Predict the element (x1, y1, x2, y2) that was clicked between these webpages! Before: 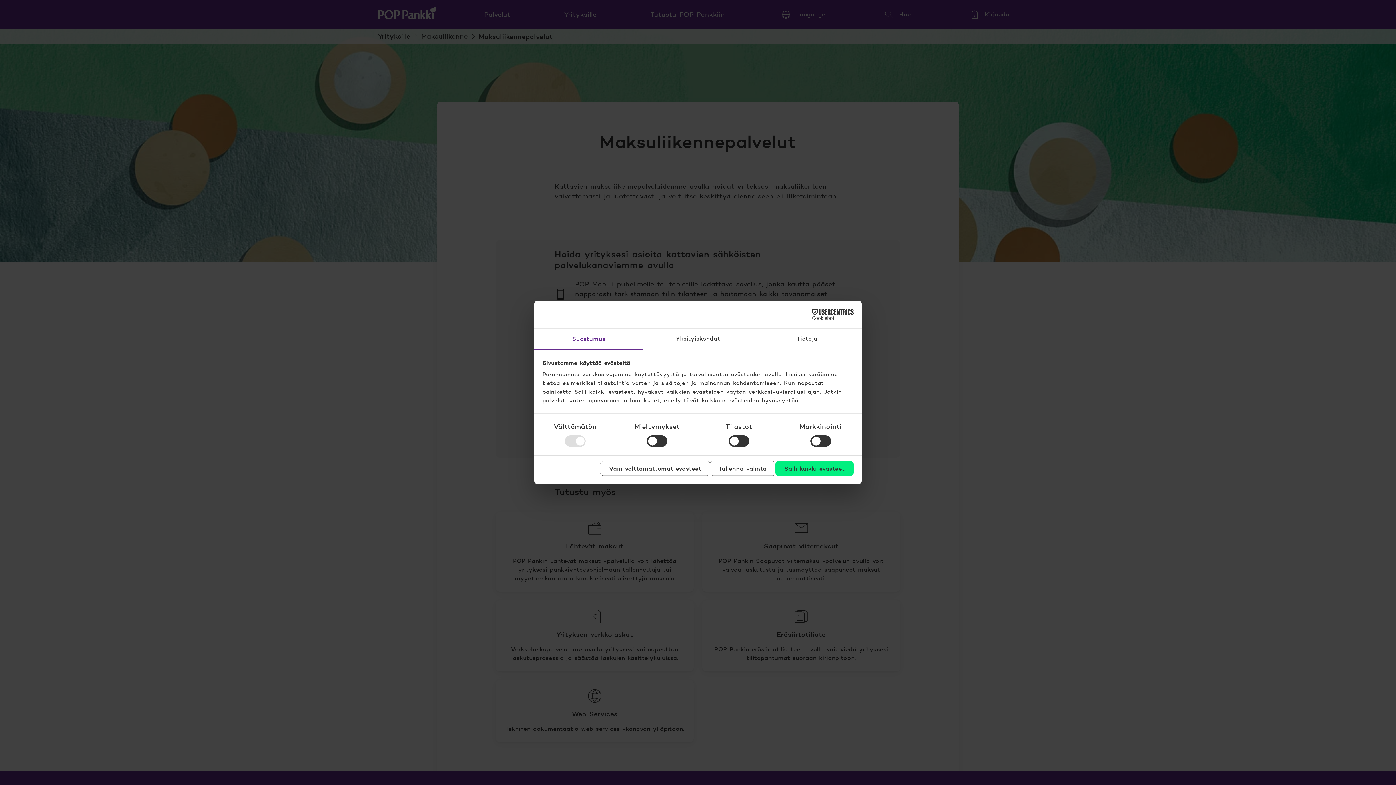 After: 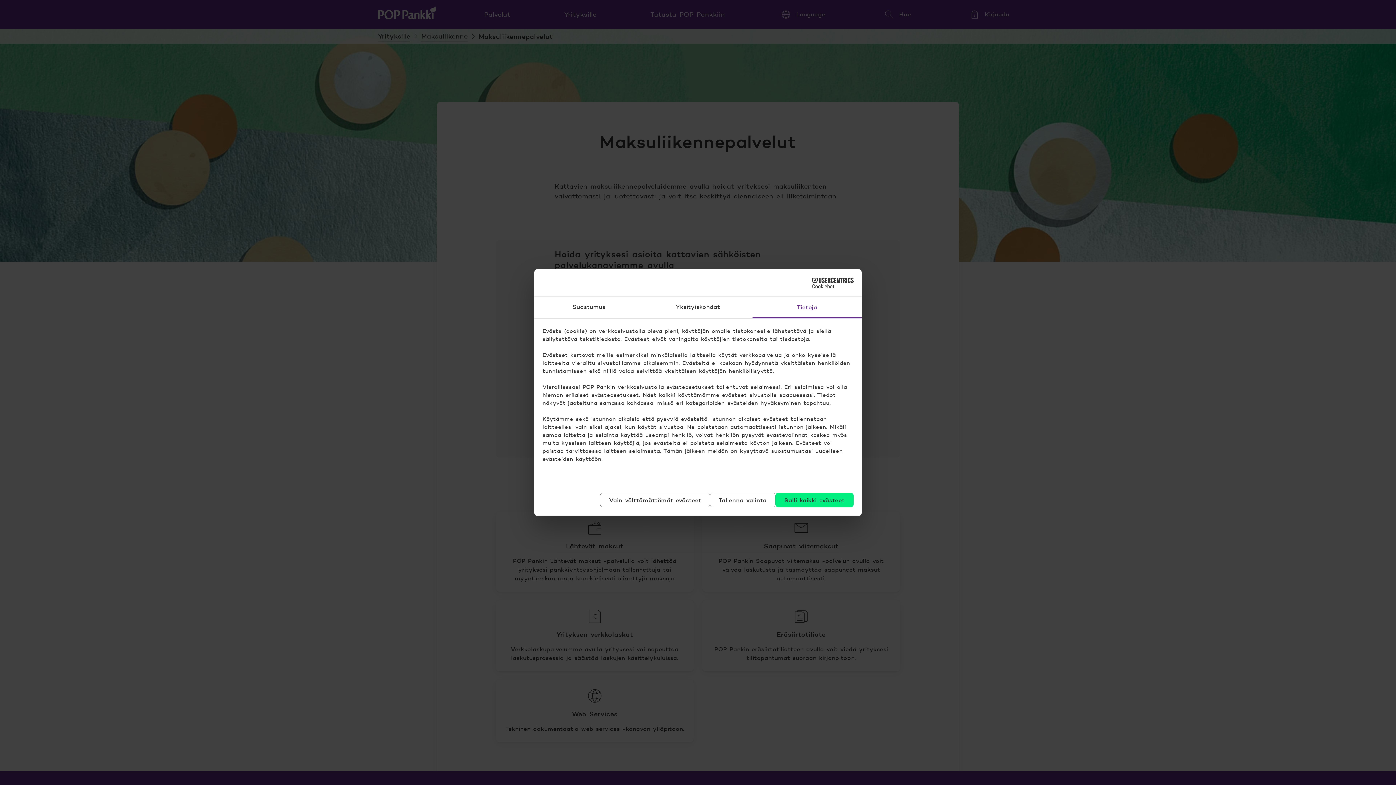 Action: label: Tietoja bbox: (752, 328, 861, 350)